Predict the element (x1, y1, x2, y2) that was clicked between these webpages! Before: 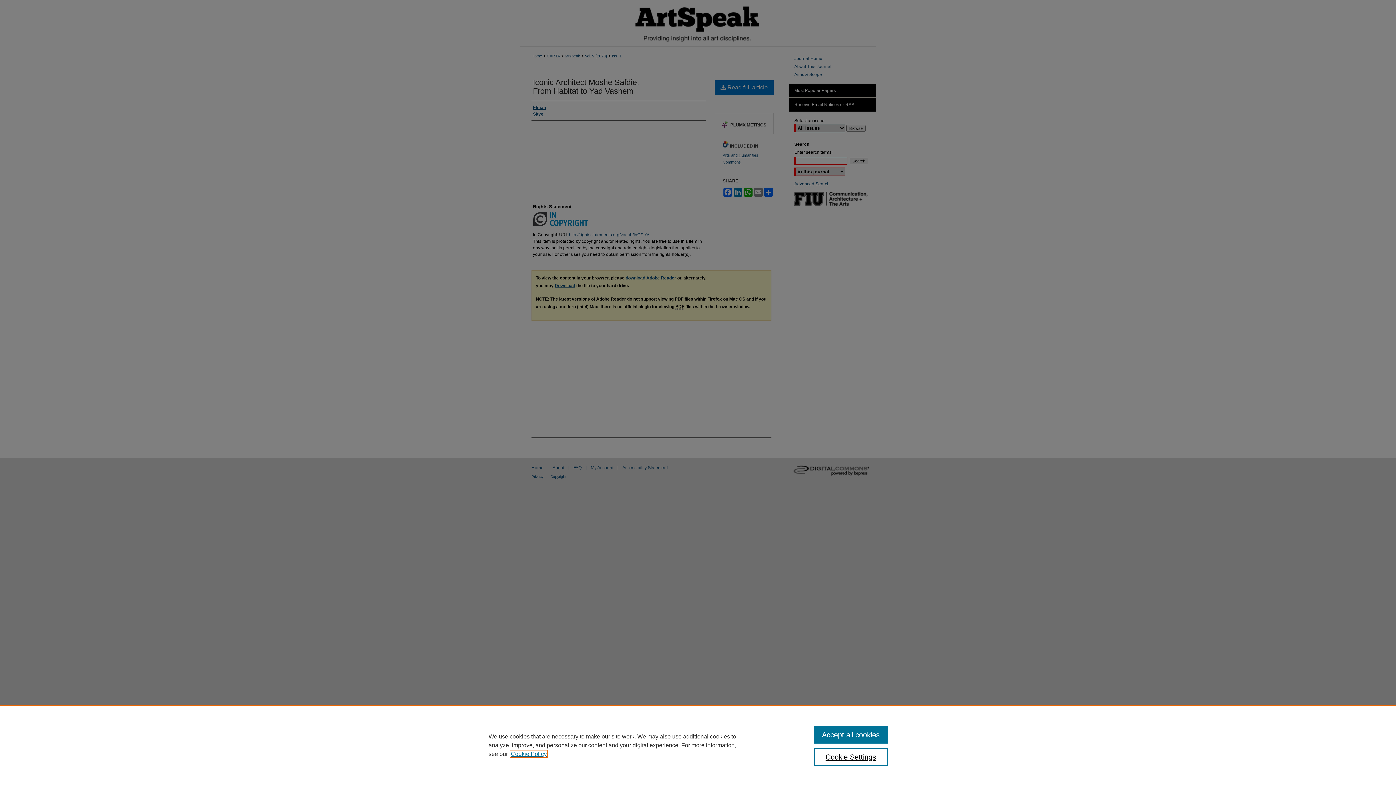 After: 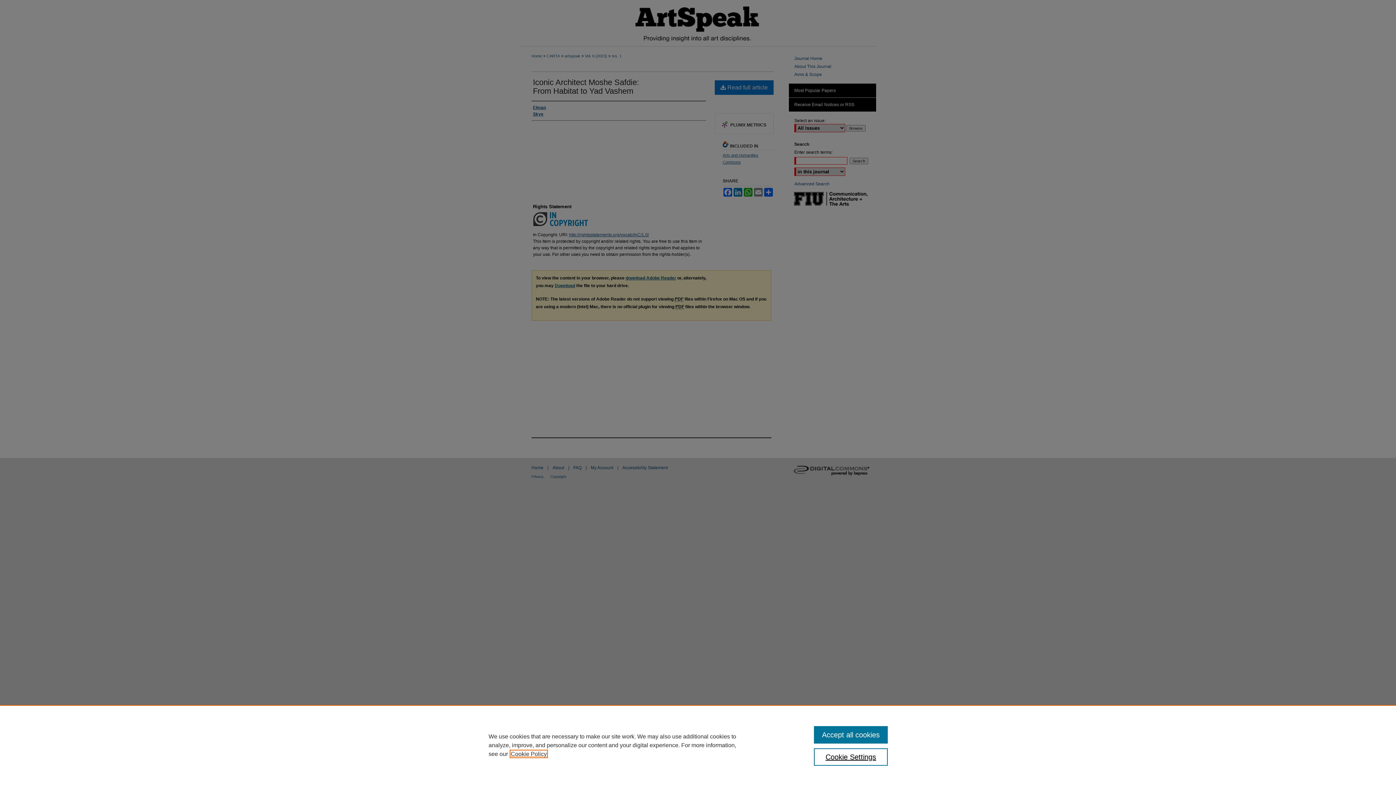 Action: bbox: (510, 751, 546, 757) label: , opens in a new tab